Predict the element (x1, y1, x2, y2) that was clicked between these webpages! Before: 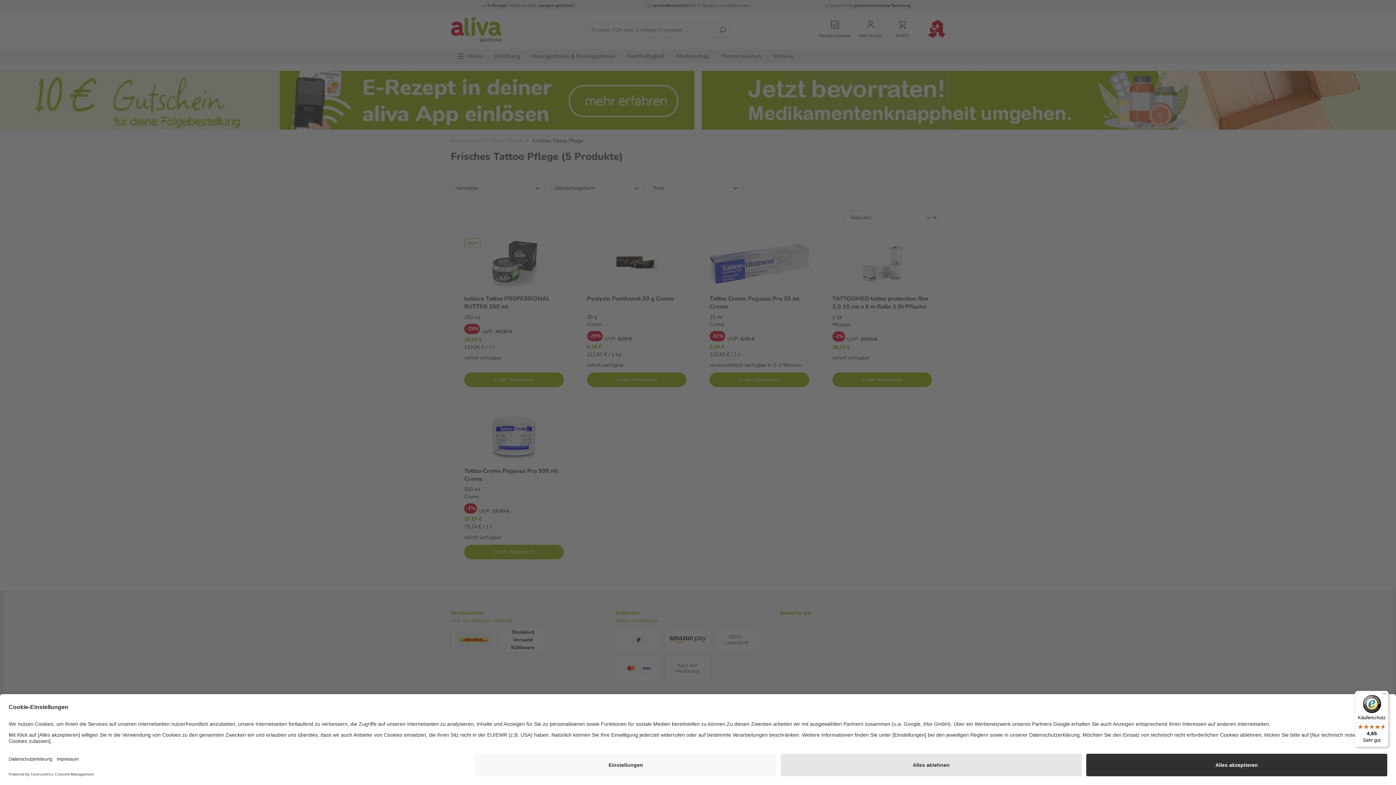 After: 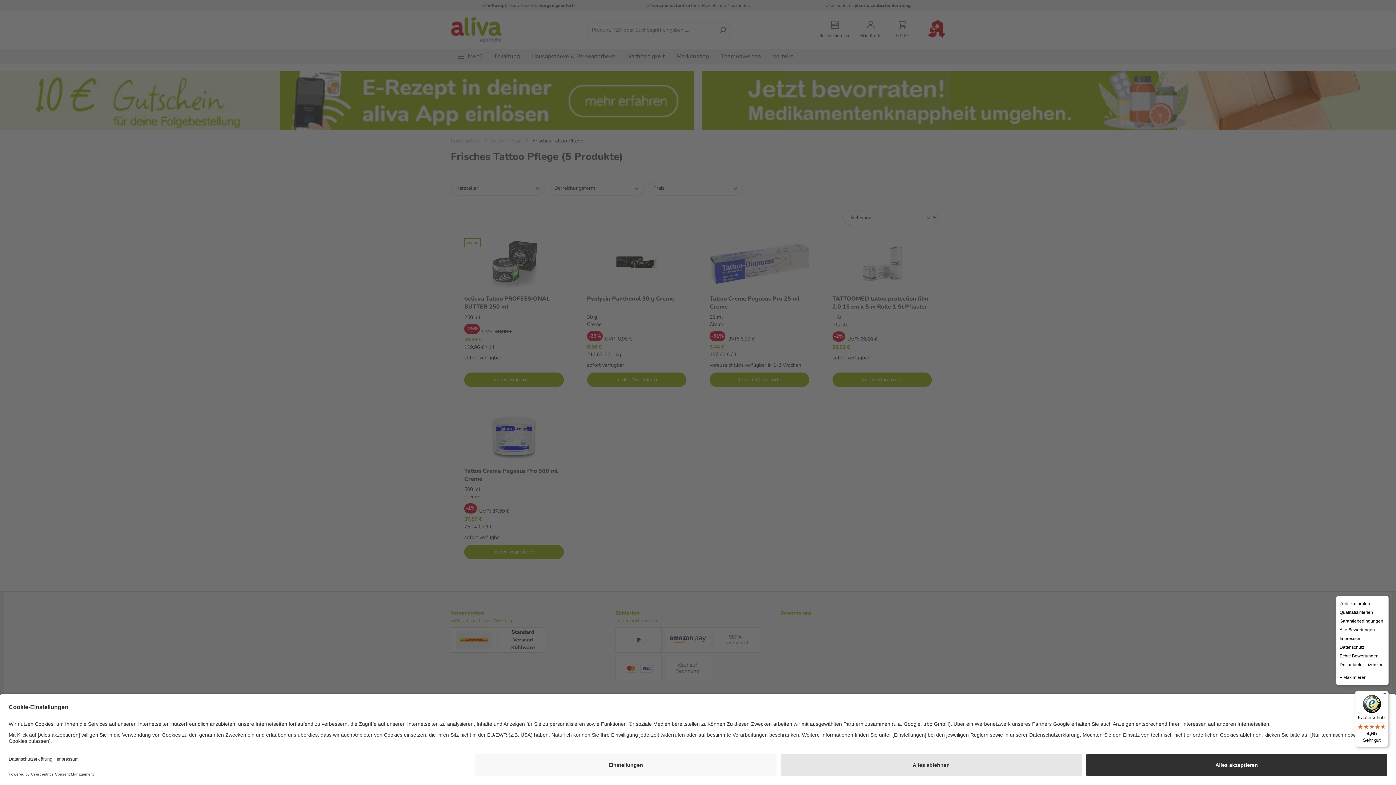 Action: label: Menü bbox: (1380, 691, 1389, 700)